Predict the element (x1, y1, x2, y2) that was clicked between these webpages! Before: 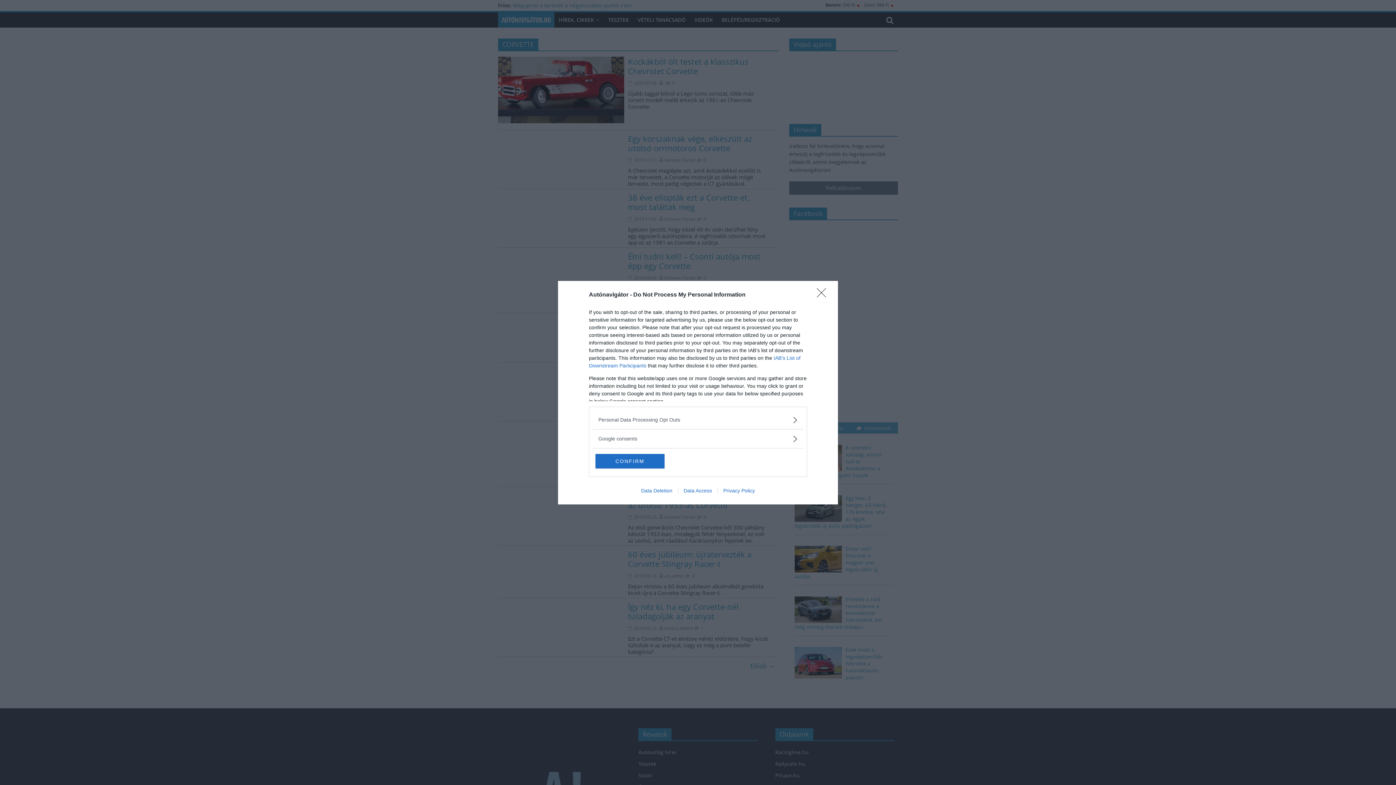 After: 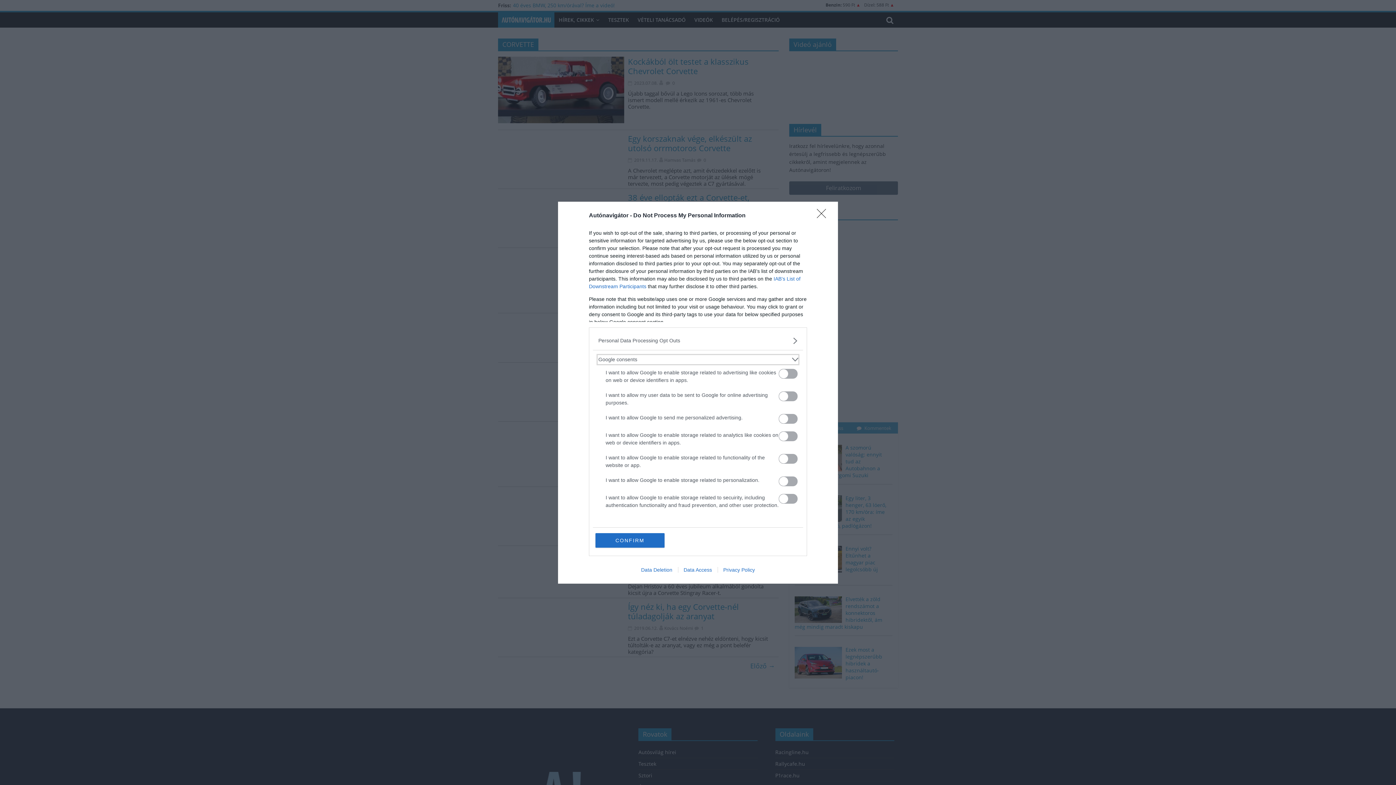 Action: bbox: (598, 435, 797, 442) label: Google consents